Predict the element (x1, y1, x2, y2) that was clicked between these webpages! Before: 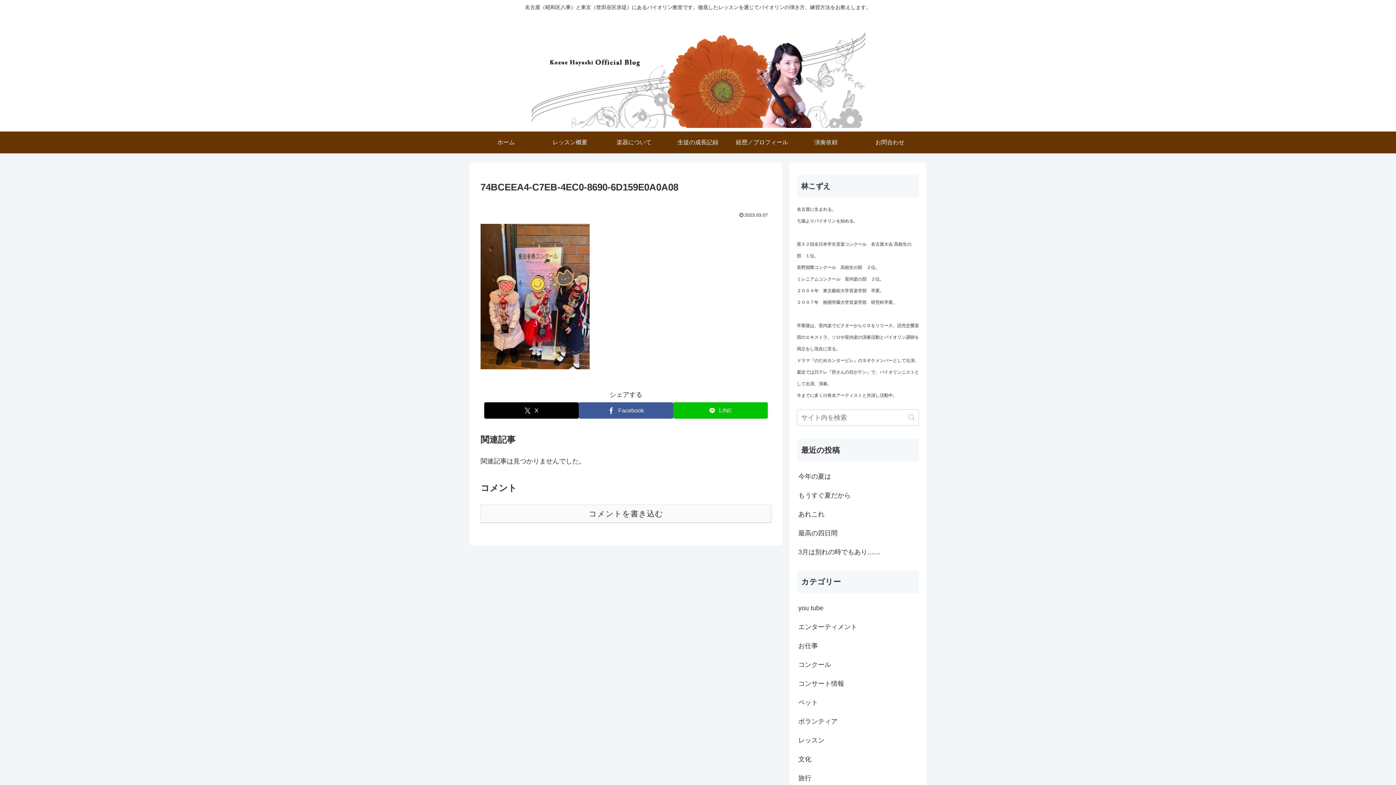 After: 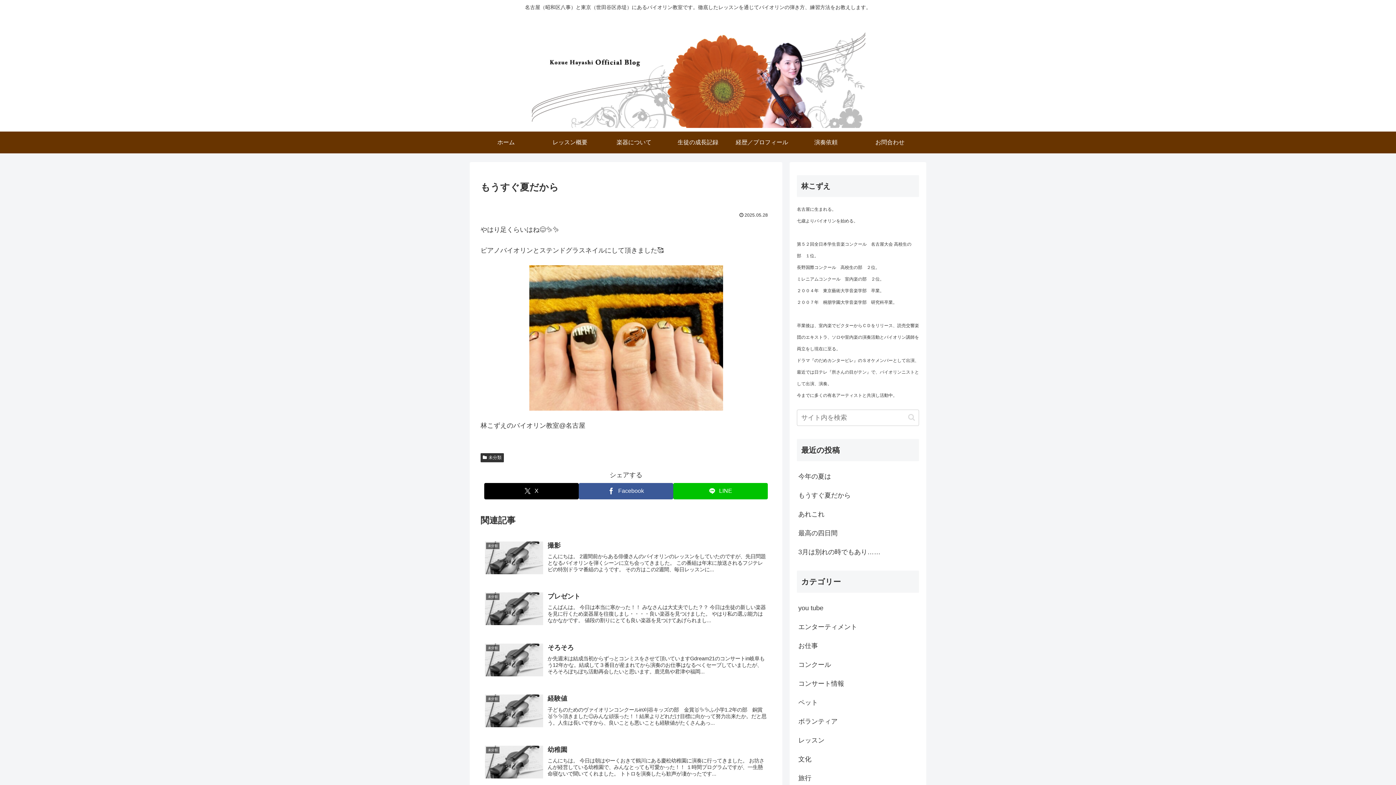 Action: label: もうすぐ夏だから bbox: (797, 486, 919, 505)